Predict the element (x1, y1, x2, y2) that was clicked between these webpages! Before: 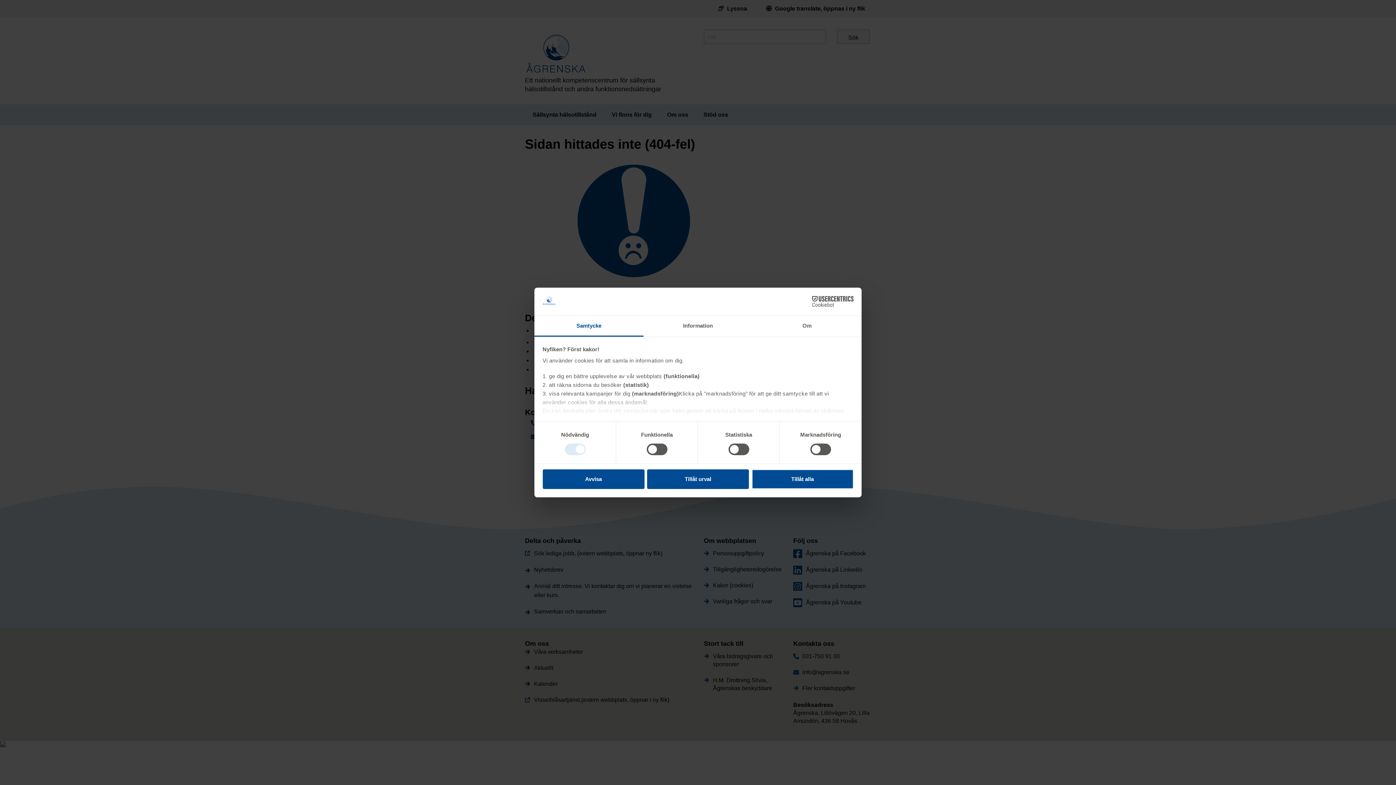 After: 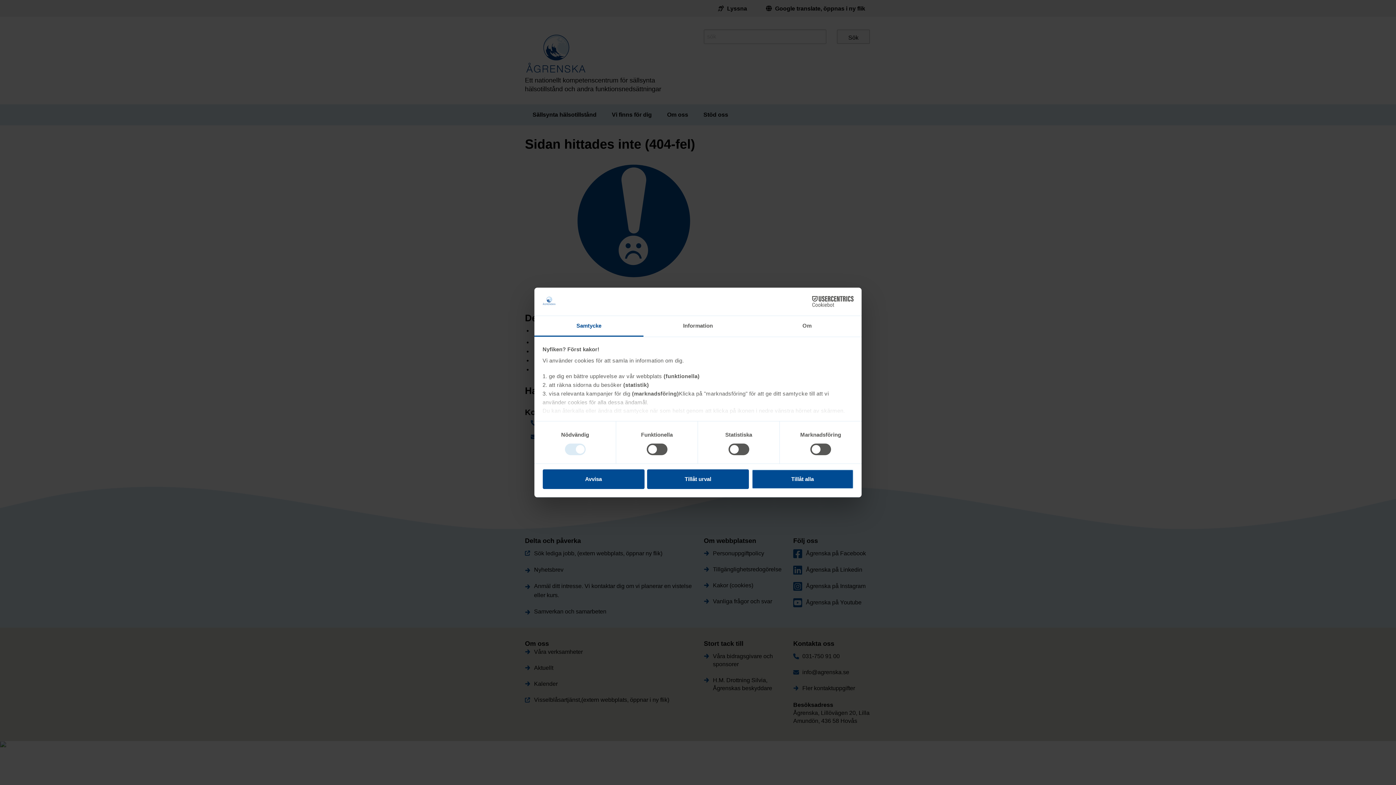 Action: label: Cookiebot - opens in a new window bbox: (790, 296, 853, 307)